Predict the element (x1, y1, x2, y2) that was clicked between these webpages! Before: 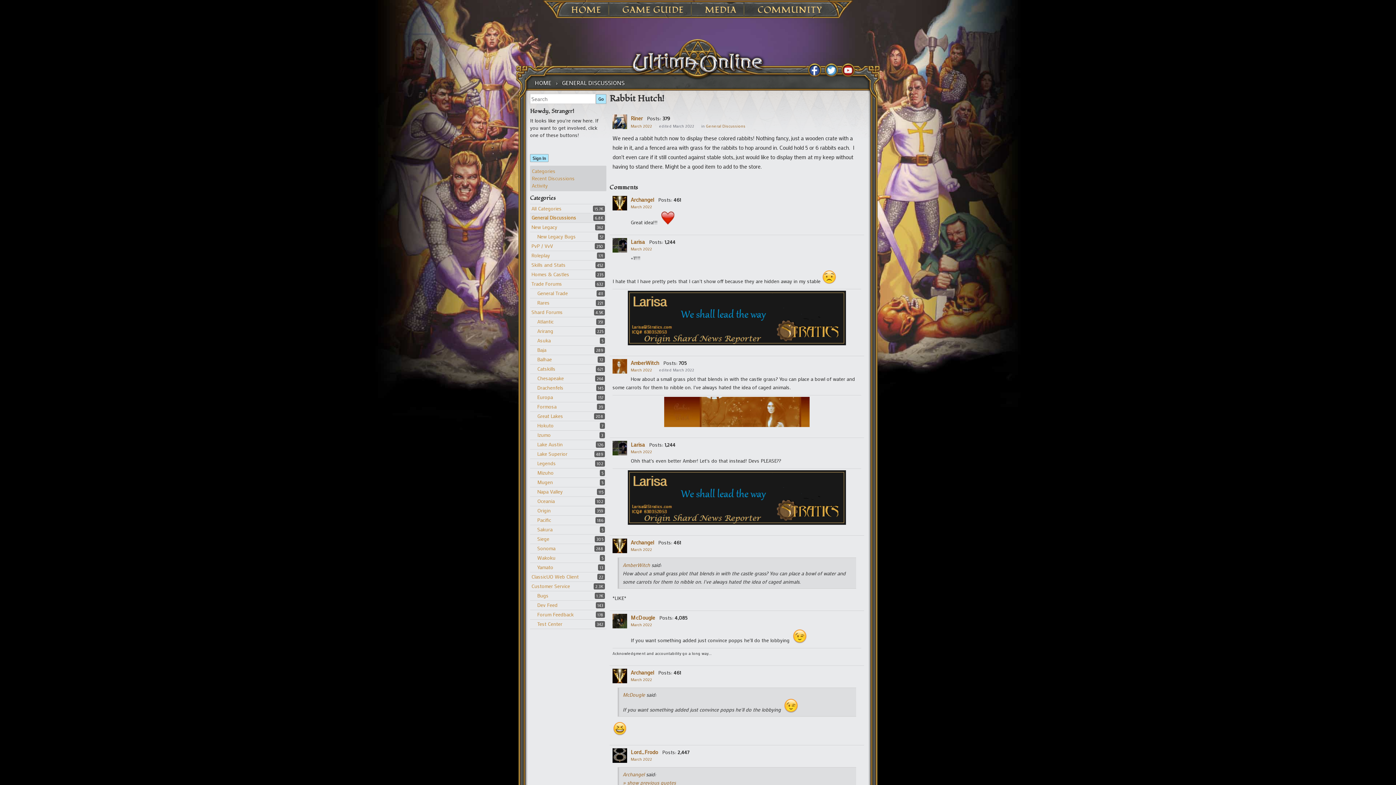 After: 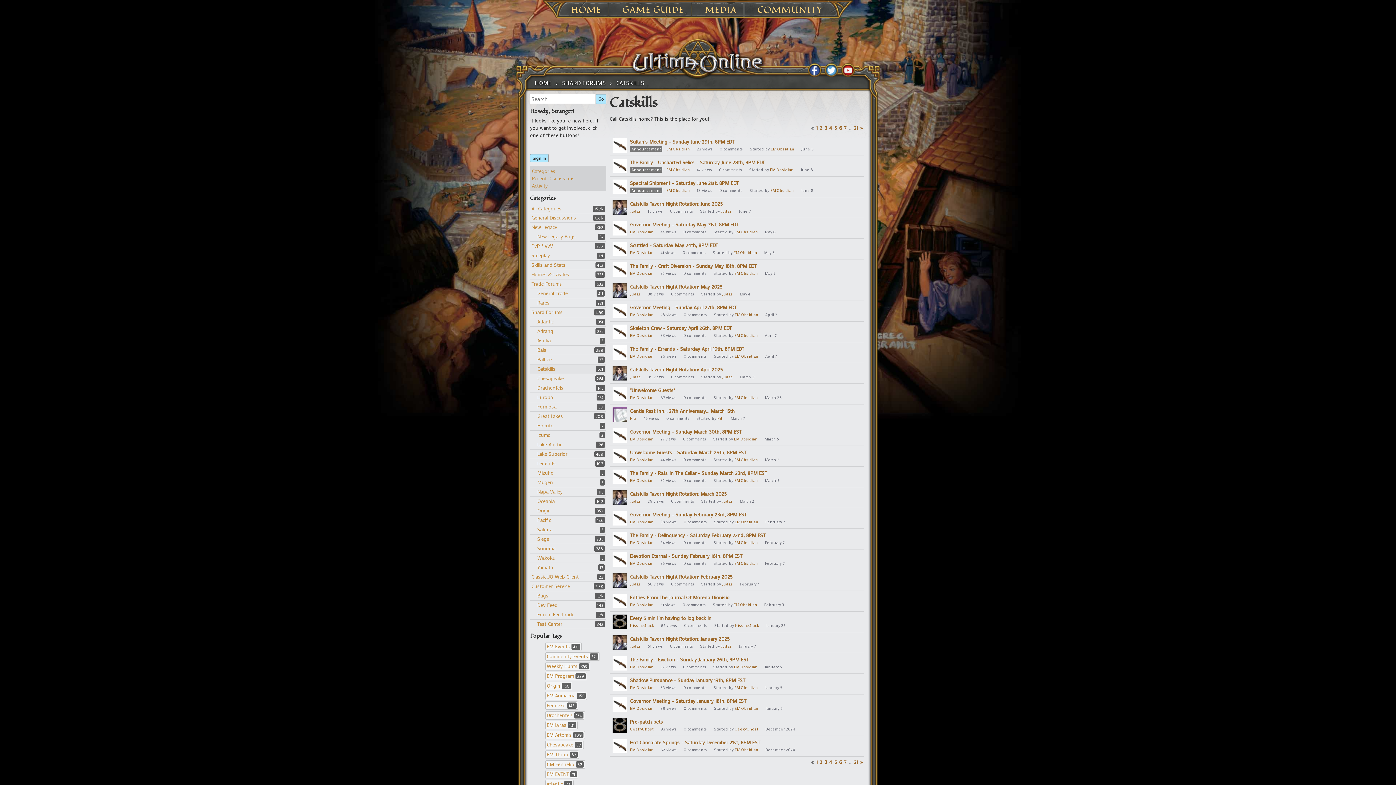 Action: bbox: (537, 365, 555, 372) label: 621
Catskills